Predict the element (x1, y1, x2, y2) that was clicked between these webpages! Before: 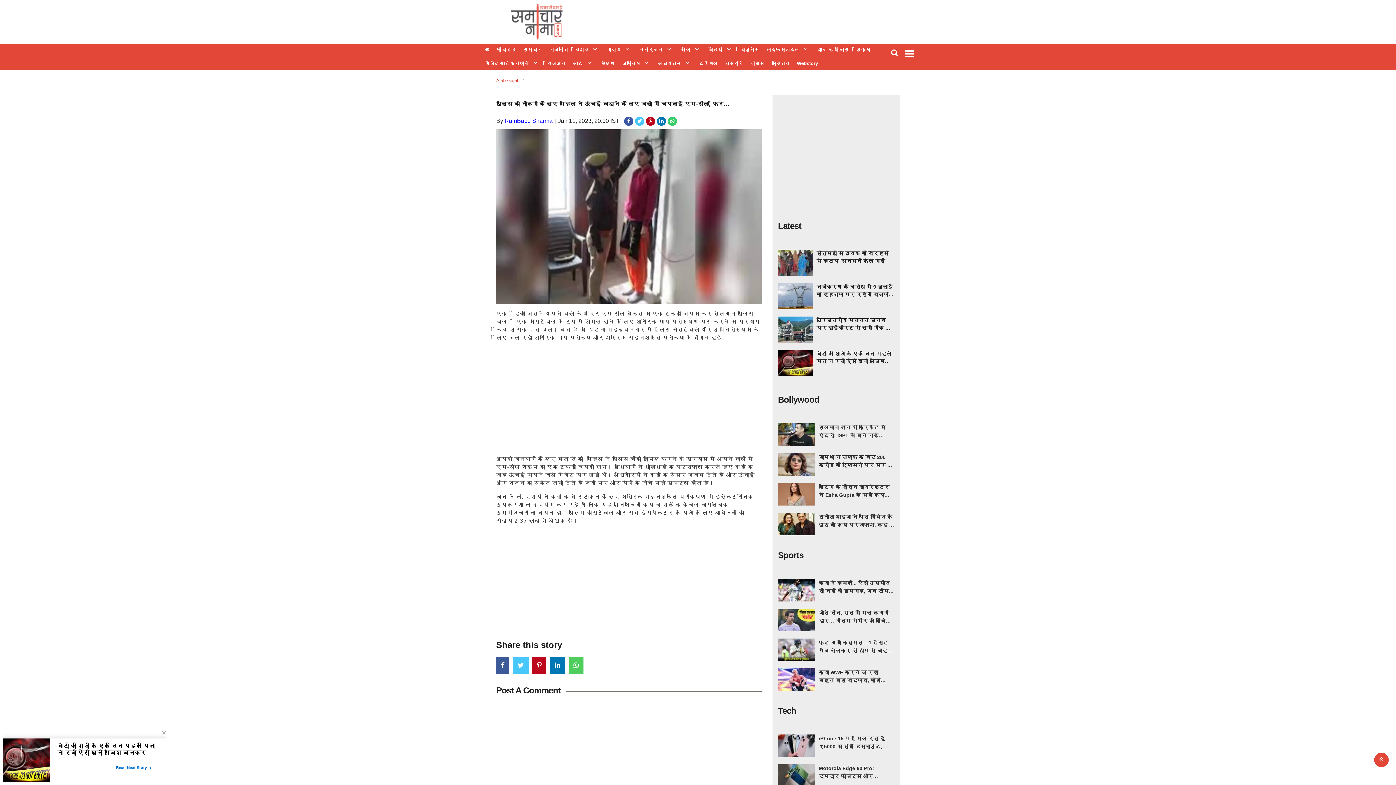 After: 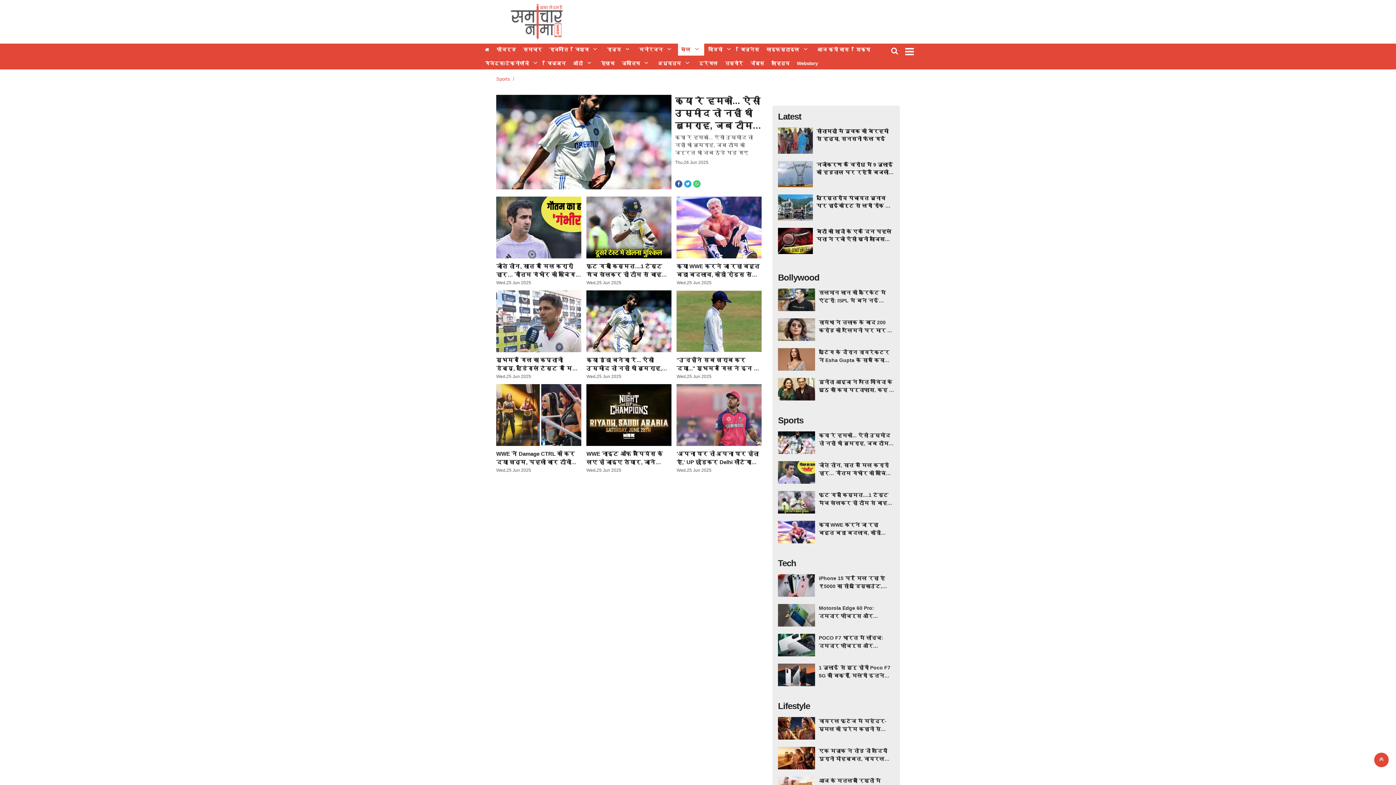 Action: label: खेल bbox: (678, 43, 693, 55)